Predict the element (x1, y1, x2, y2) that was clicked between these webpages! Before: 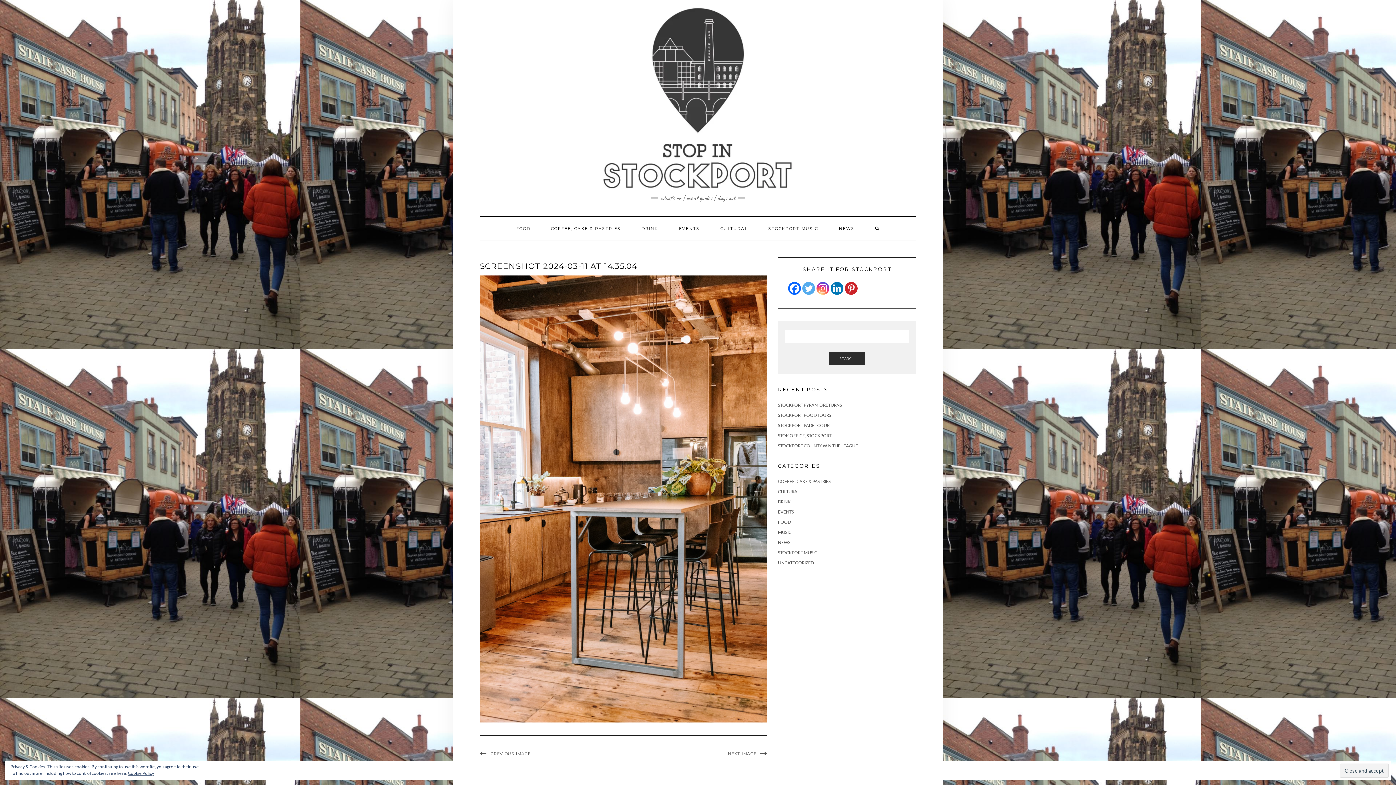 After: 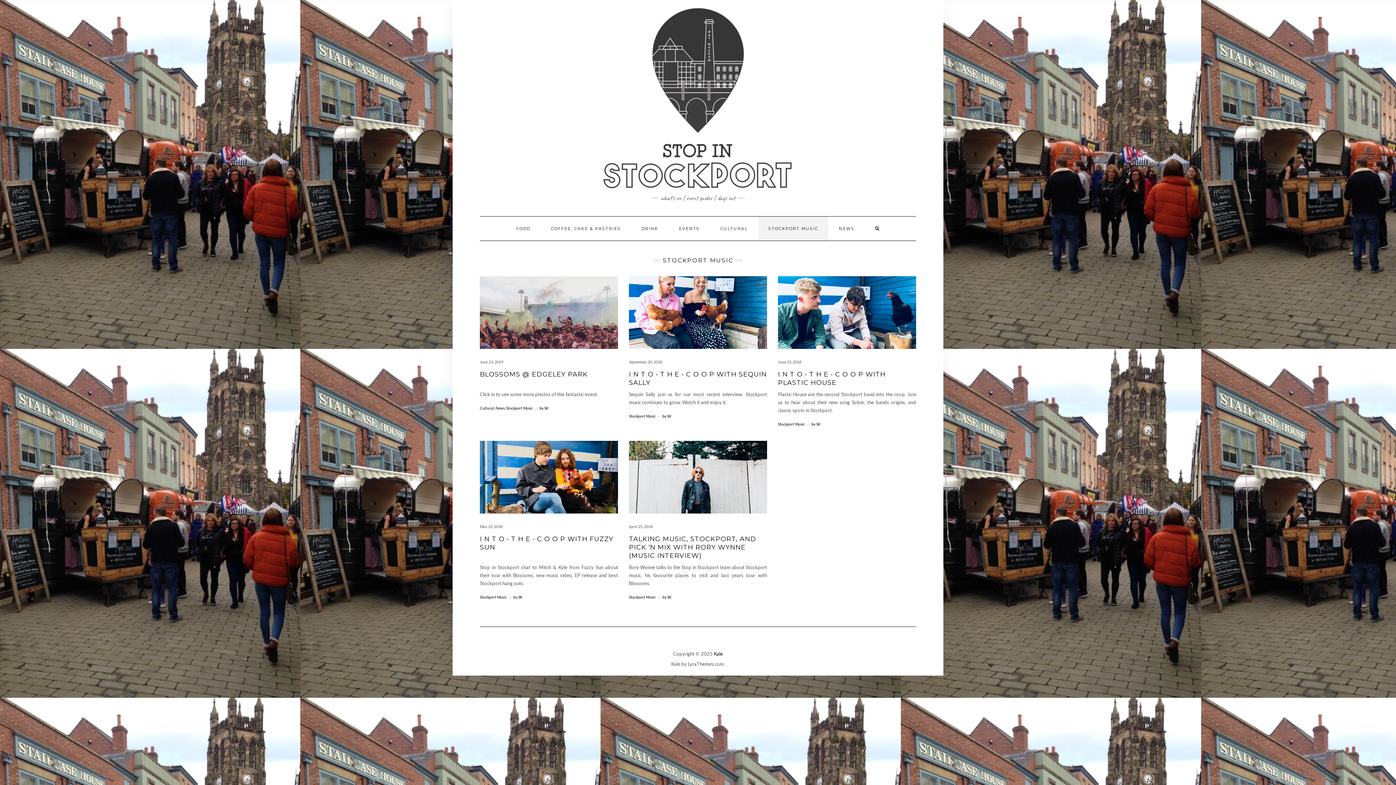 Action: label: STOCKPORT MUSIC bbox: (758, 216, 828, 240)